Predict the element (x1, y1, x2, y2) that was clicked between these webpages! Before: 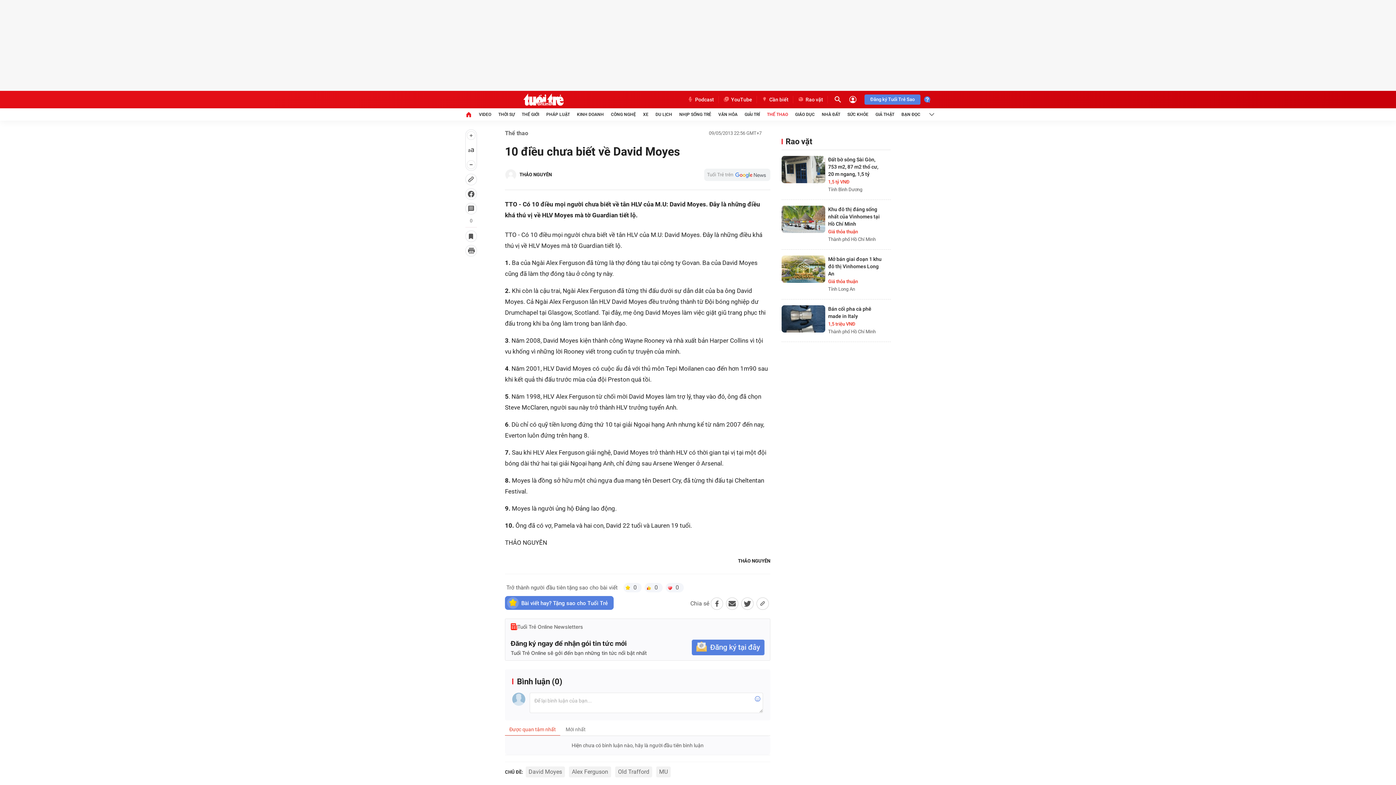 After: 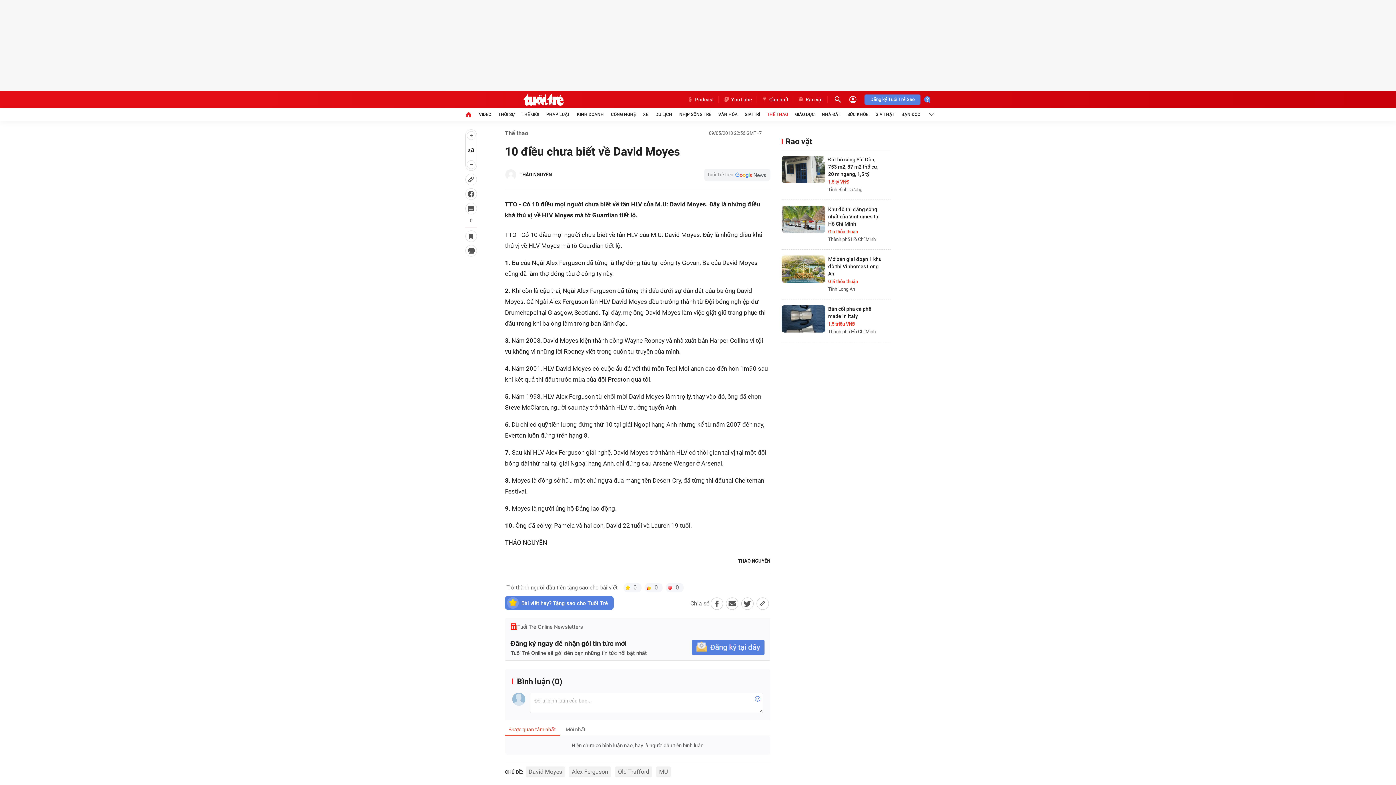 Action: label: Đăng ký Tuổi Trẻ Sao bbox: (864, 94, 920, 104)